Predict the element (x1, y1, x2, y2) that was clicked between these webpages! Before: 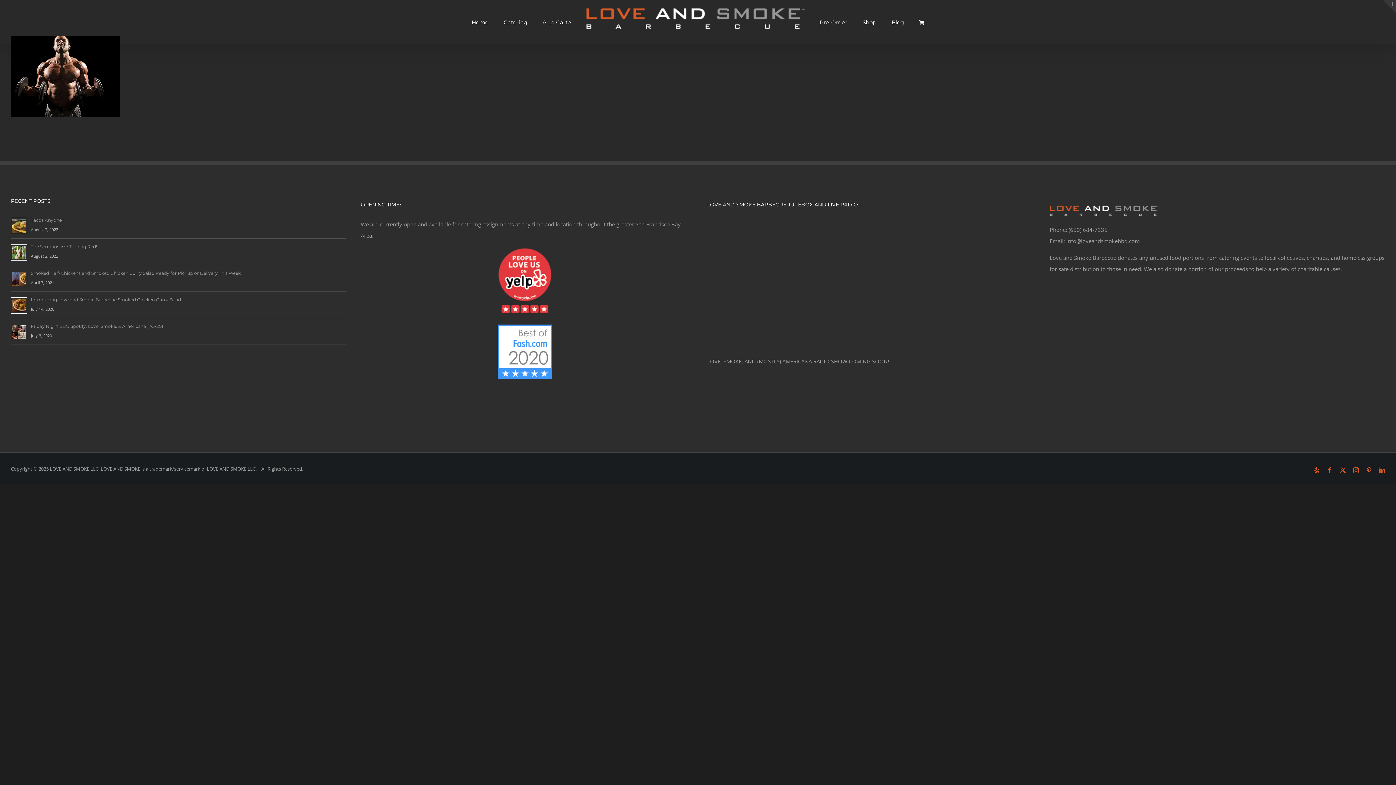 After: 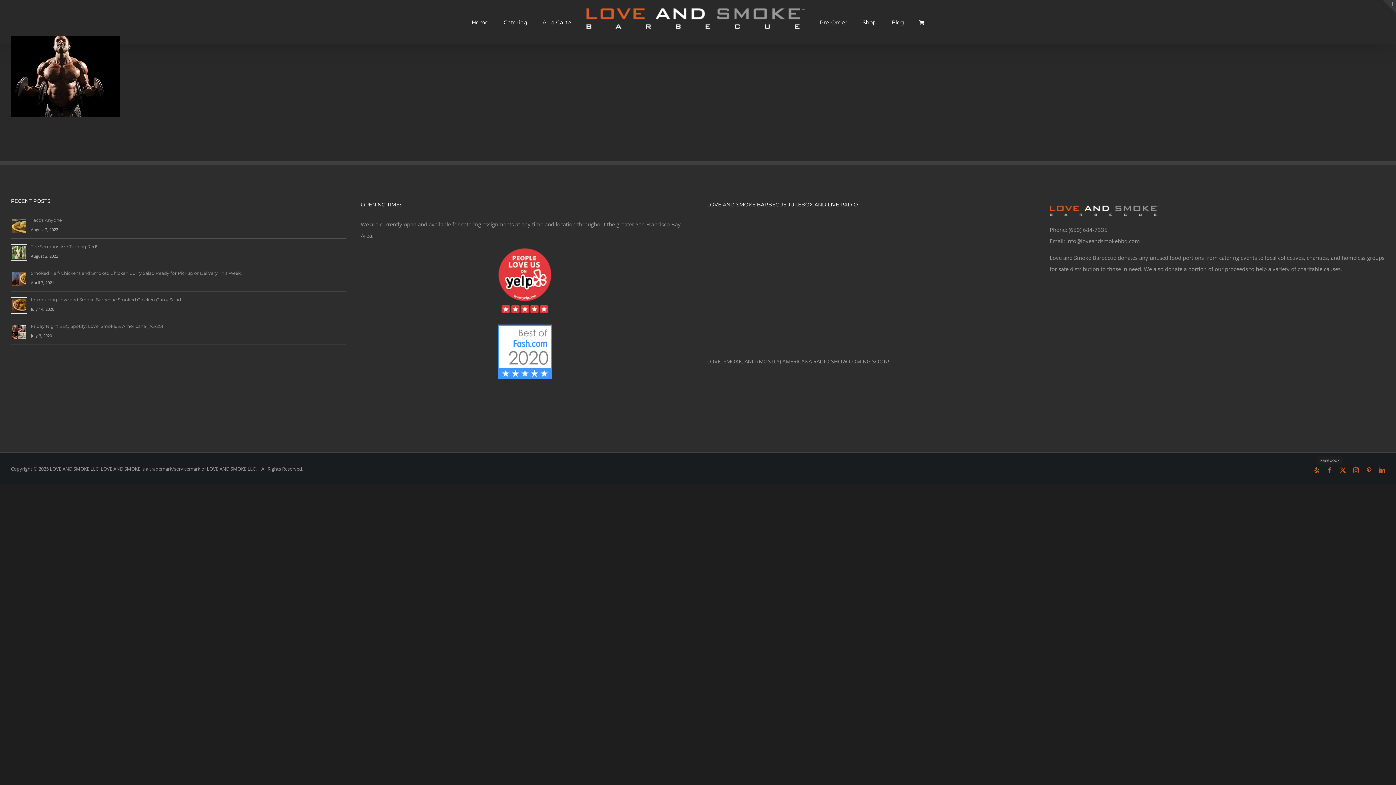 Action: bbox: (1327, 467, 1333, 473) label: Facebook